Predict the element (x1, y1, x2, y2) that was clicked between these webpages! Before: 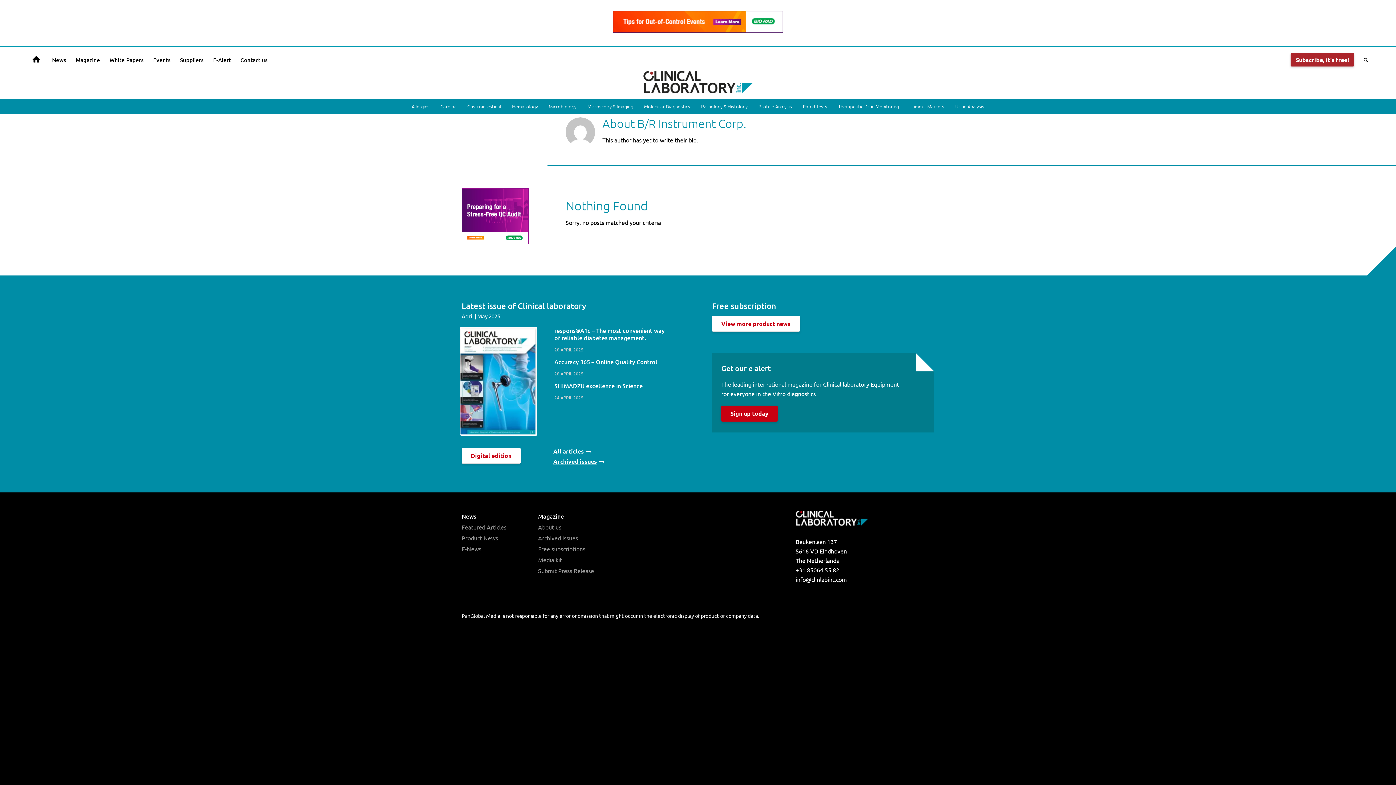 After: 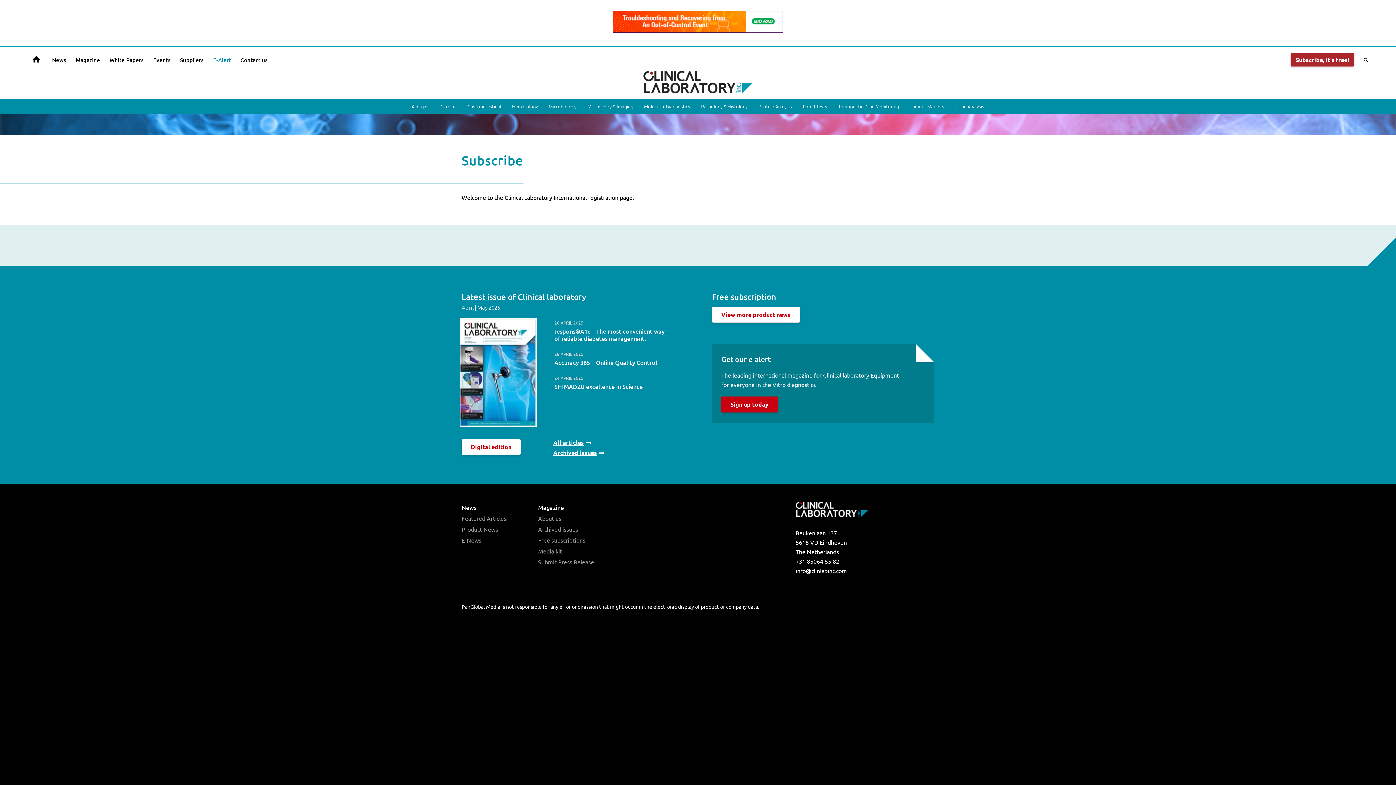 Action: bbox: (538, 543, 614, 554) label: Free subscriptions